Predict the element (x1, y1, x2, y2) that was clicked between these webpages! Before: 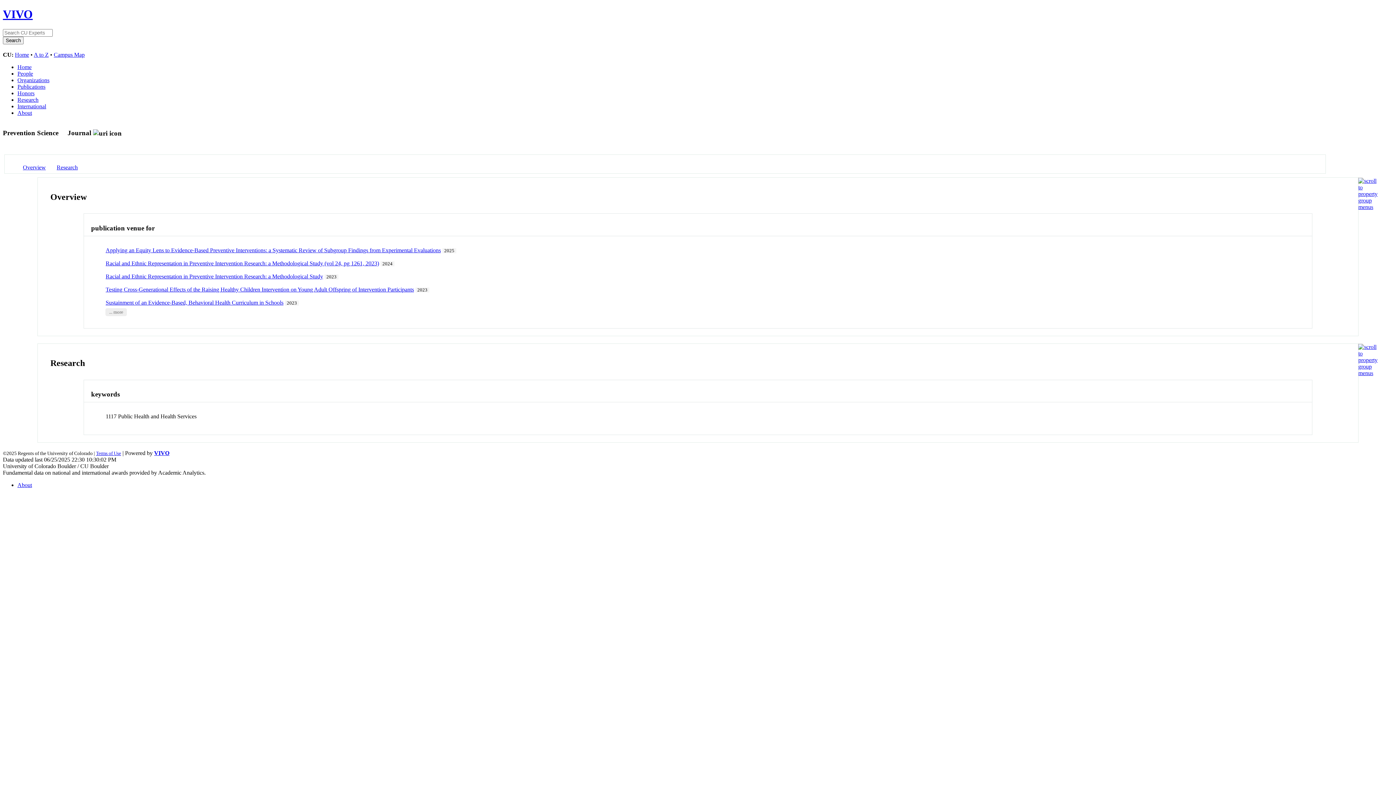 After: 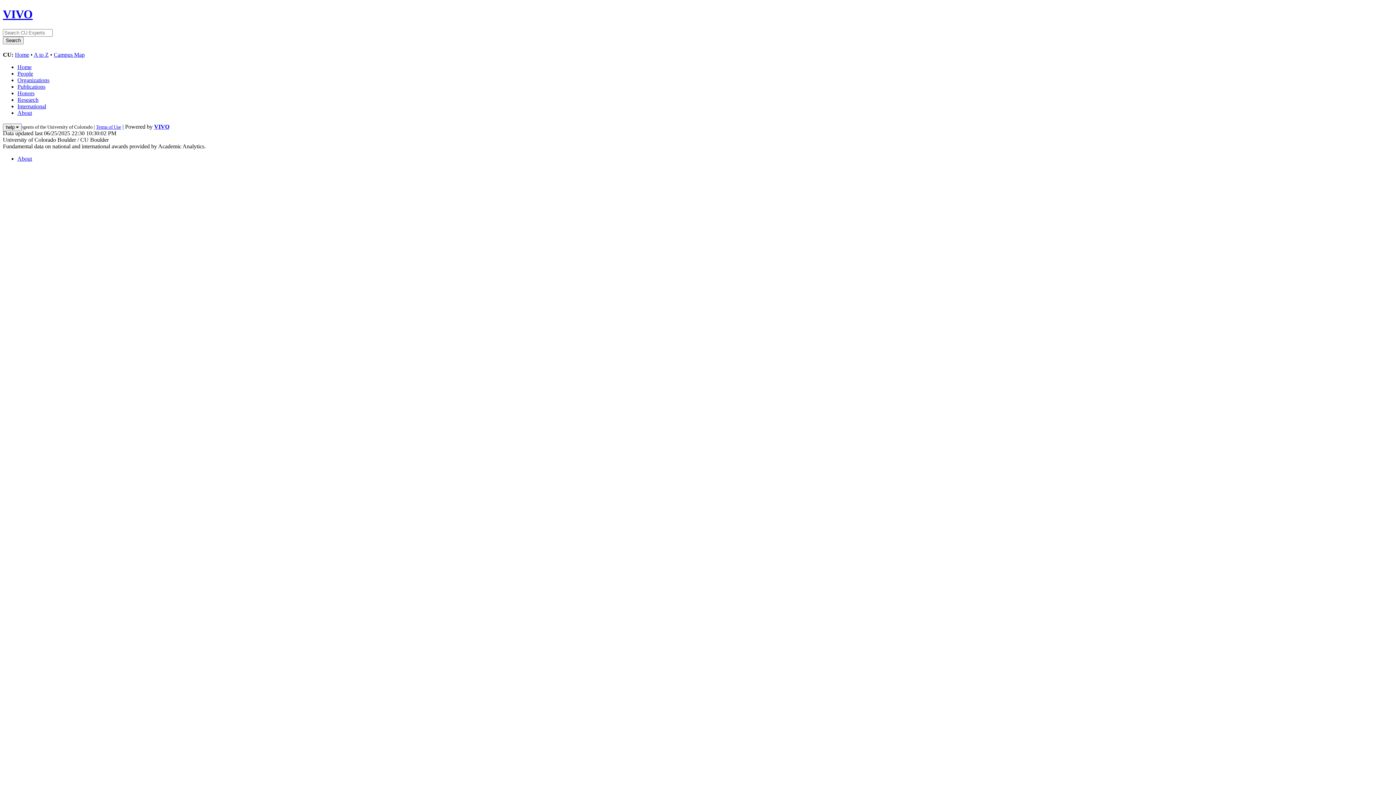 Action: label: People bbox: (17, 70, 33, 76)